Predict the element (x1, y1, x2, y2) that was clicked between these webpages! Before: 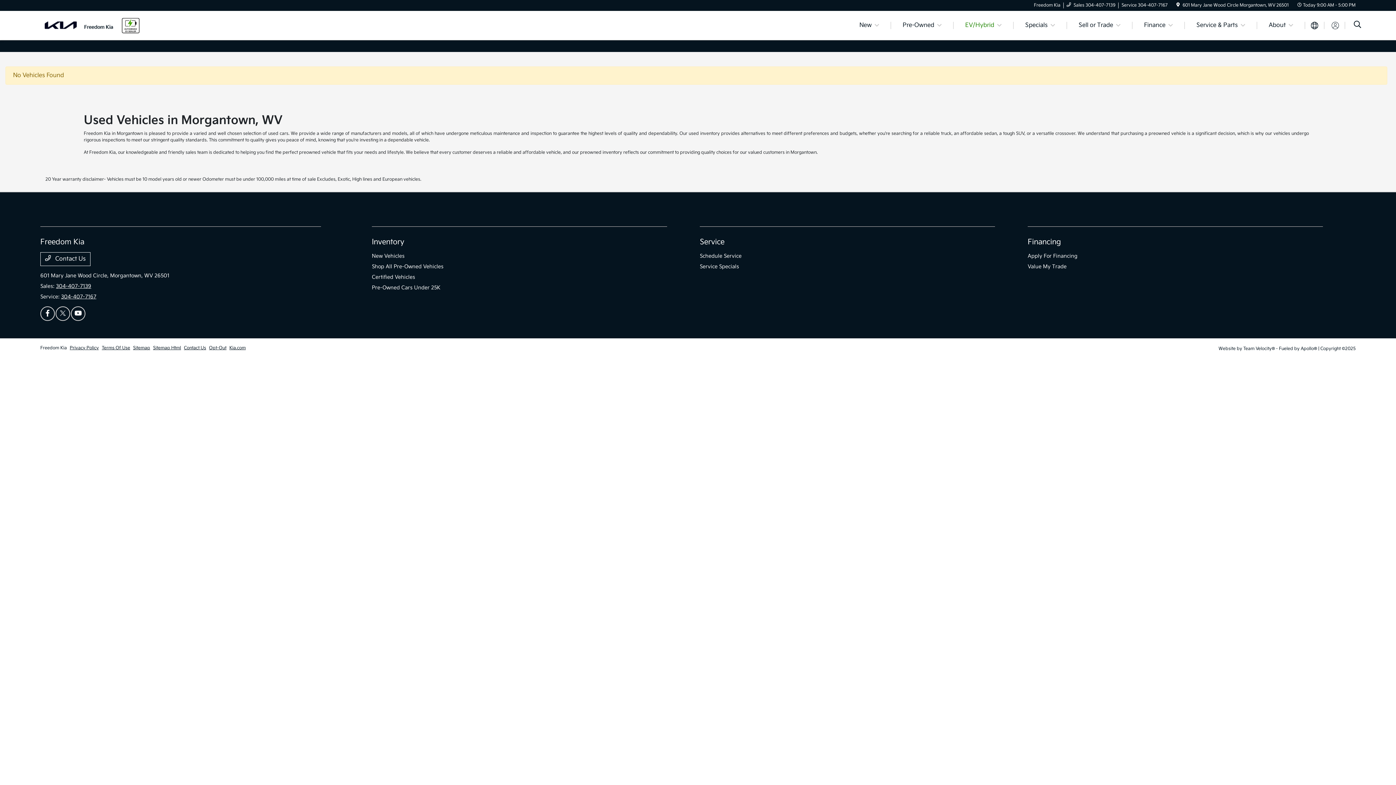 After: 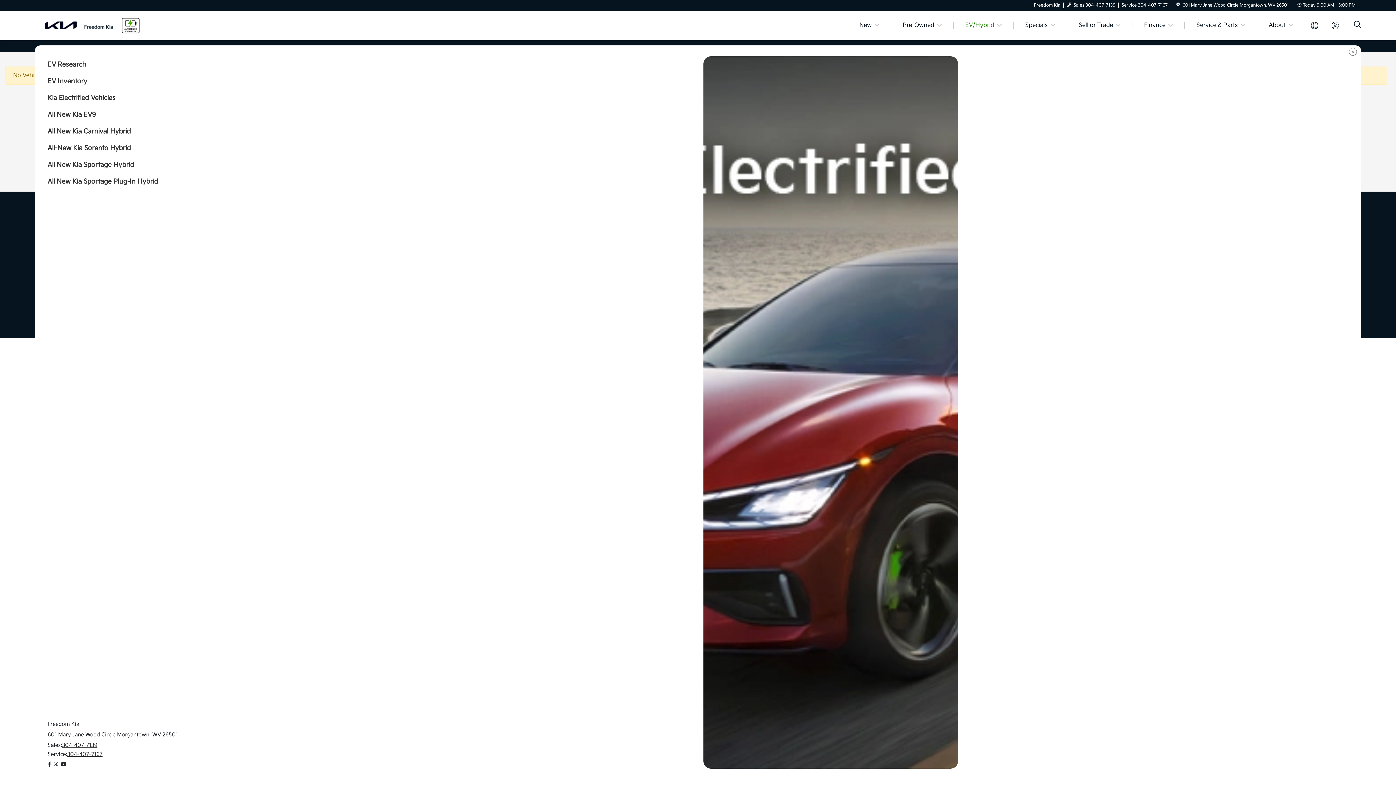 Action: label: EV/Hybrid bbox: (956, 21, 1010, 29)